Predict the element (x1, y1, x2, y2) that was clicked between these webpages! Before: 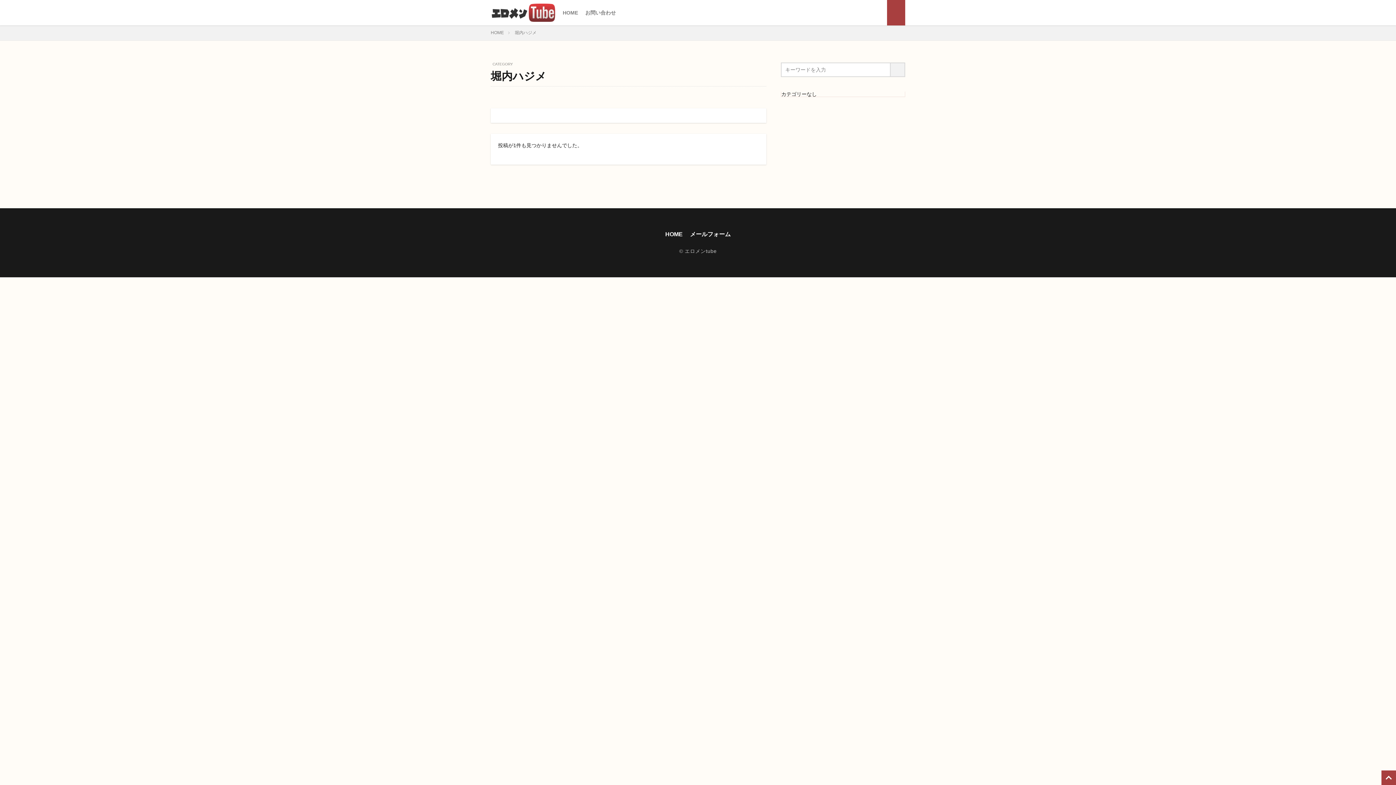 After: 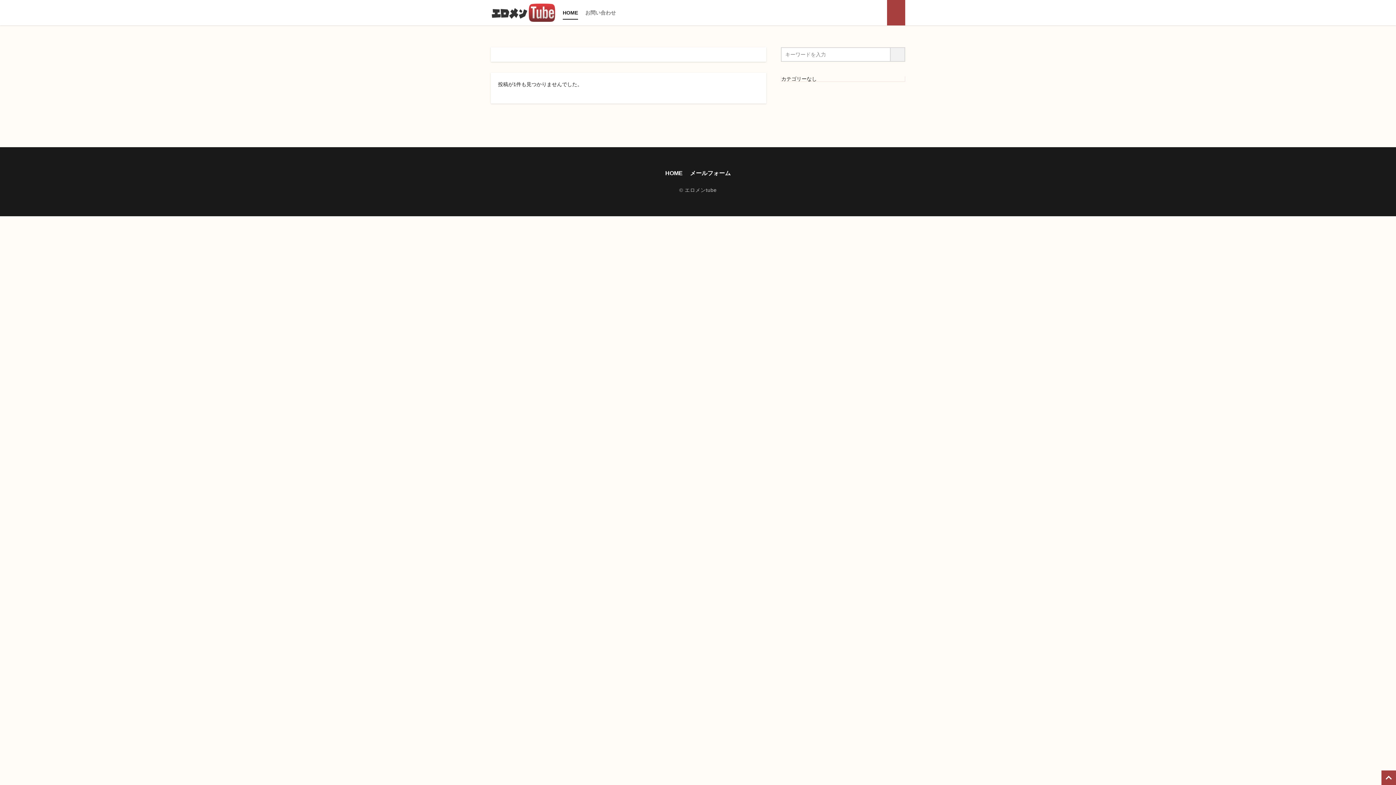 Action: bbox: (490, 3, 555, 21)